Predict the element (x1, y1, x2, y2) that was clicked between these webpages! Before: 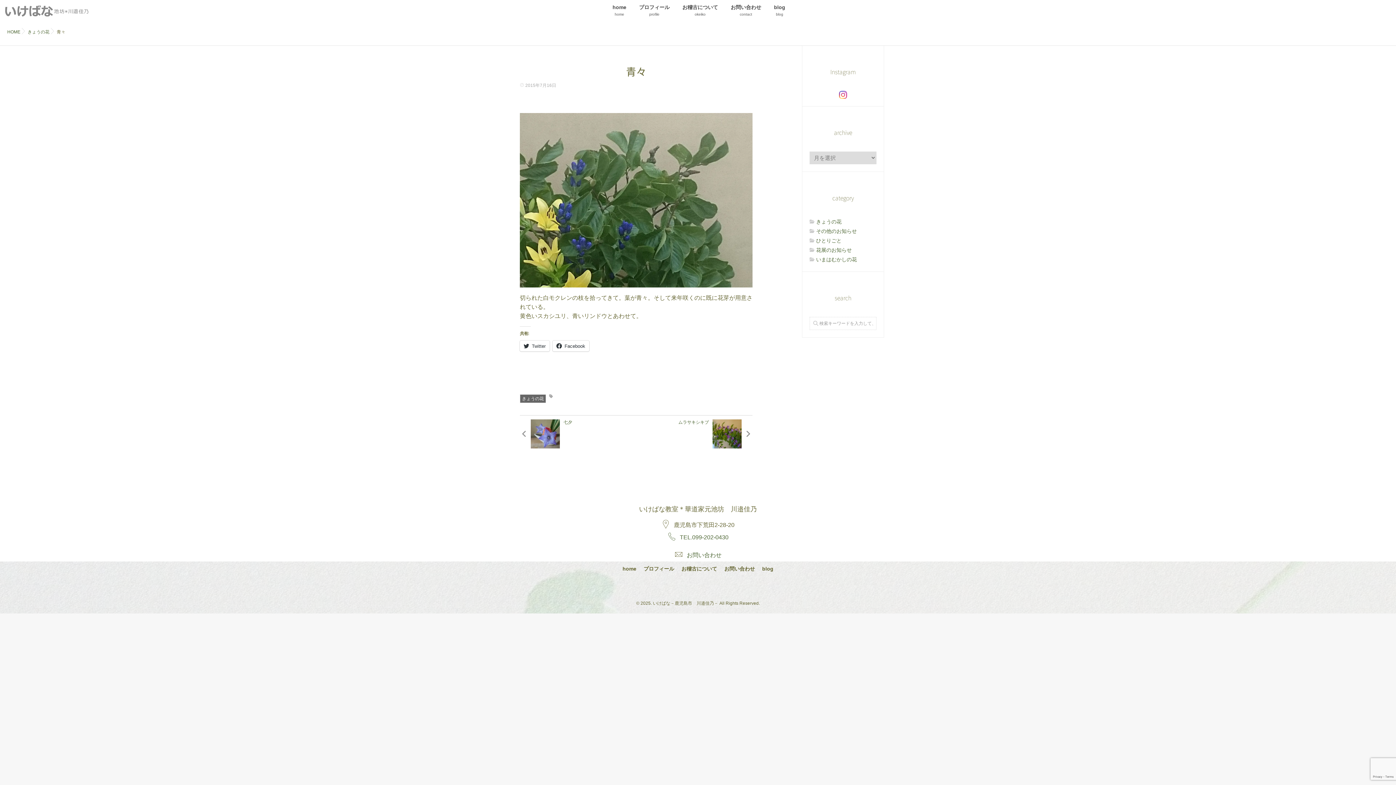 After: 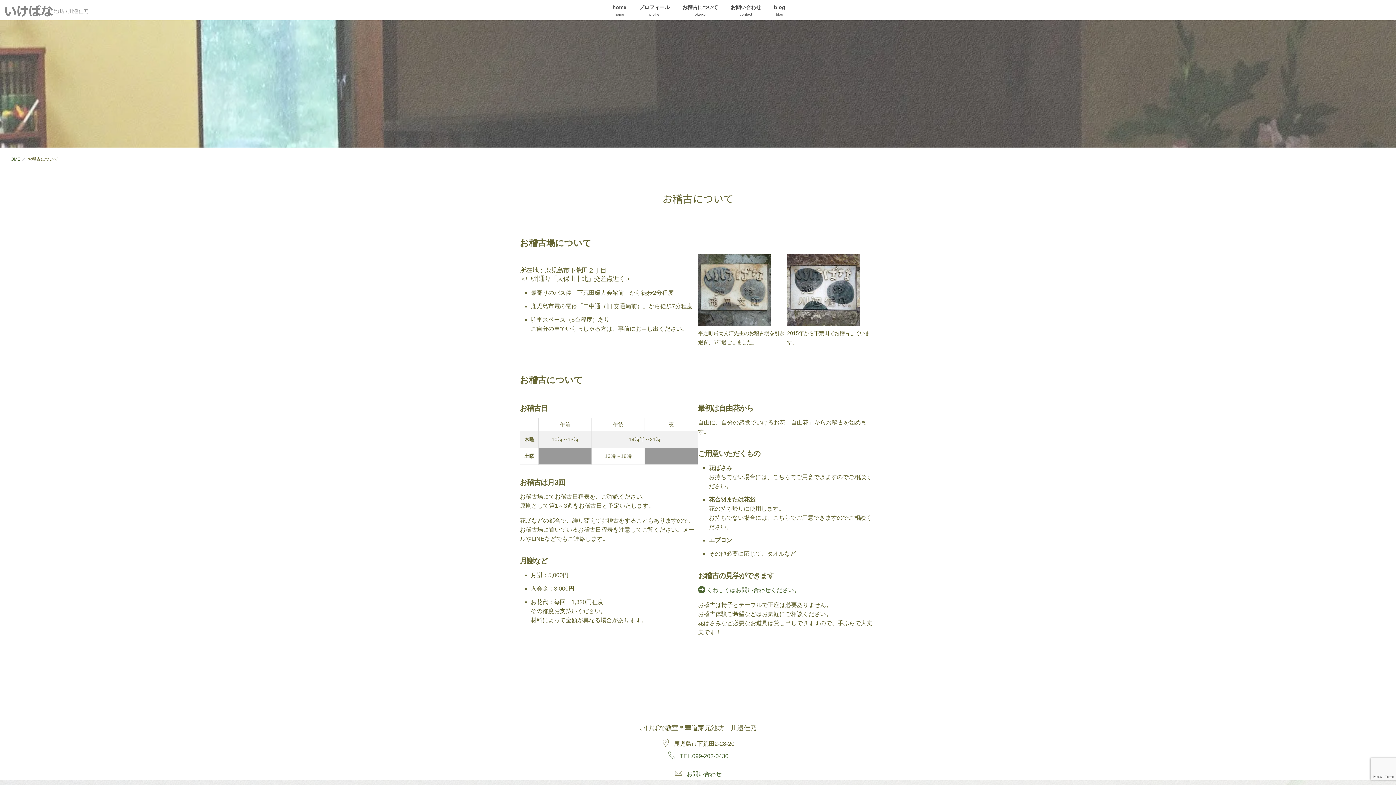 Action: bbox: (677, 0, 723, 20) label: お稽古について
okeiko